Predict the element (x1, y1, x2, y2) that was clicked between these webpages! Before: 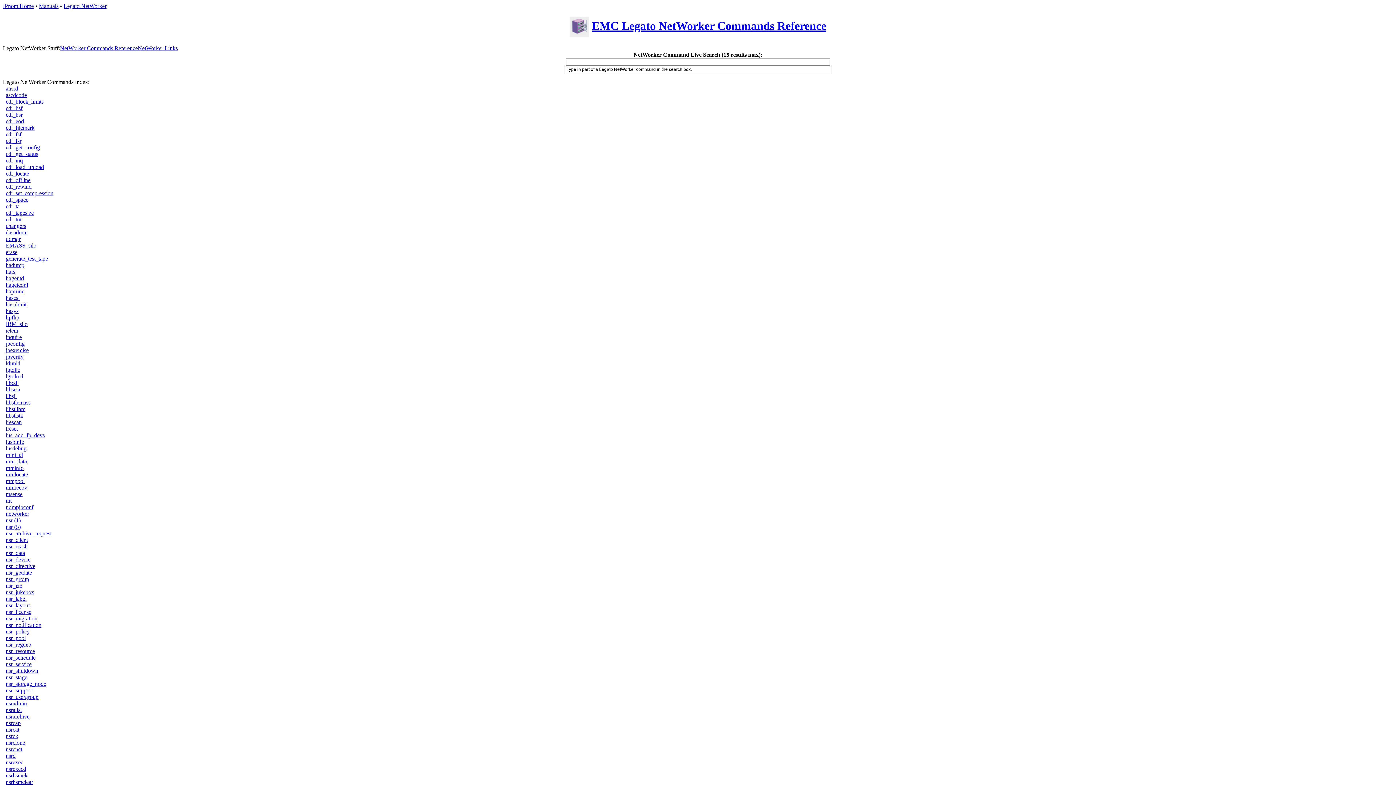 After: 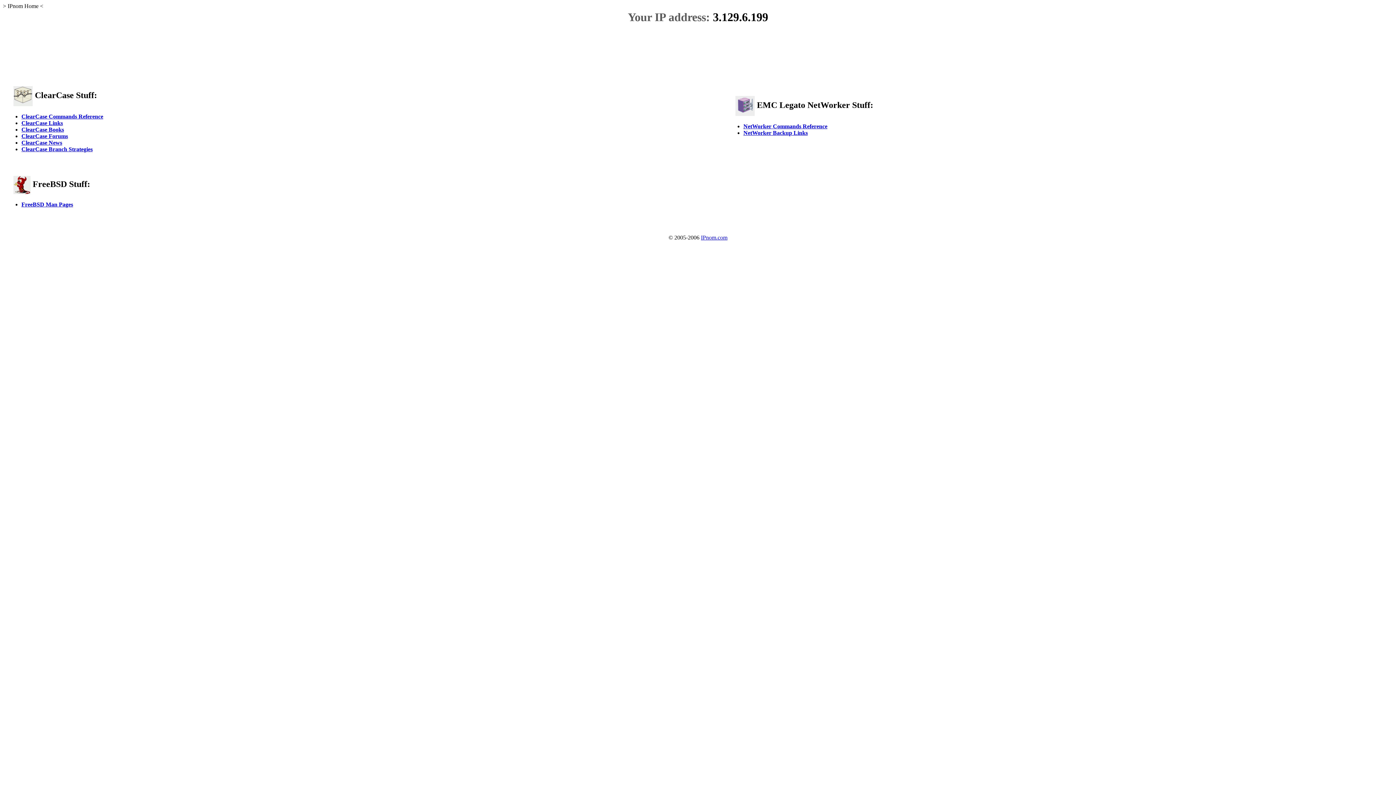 Action: label: IPnom Home bbox: (2, 2, 33, 9)